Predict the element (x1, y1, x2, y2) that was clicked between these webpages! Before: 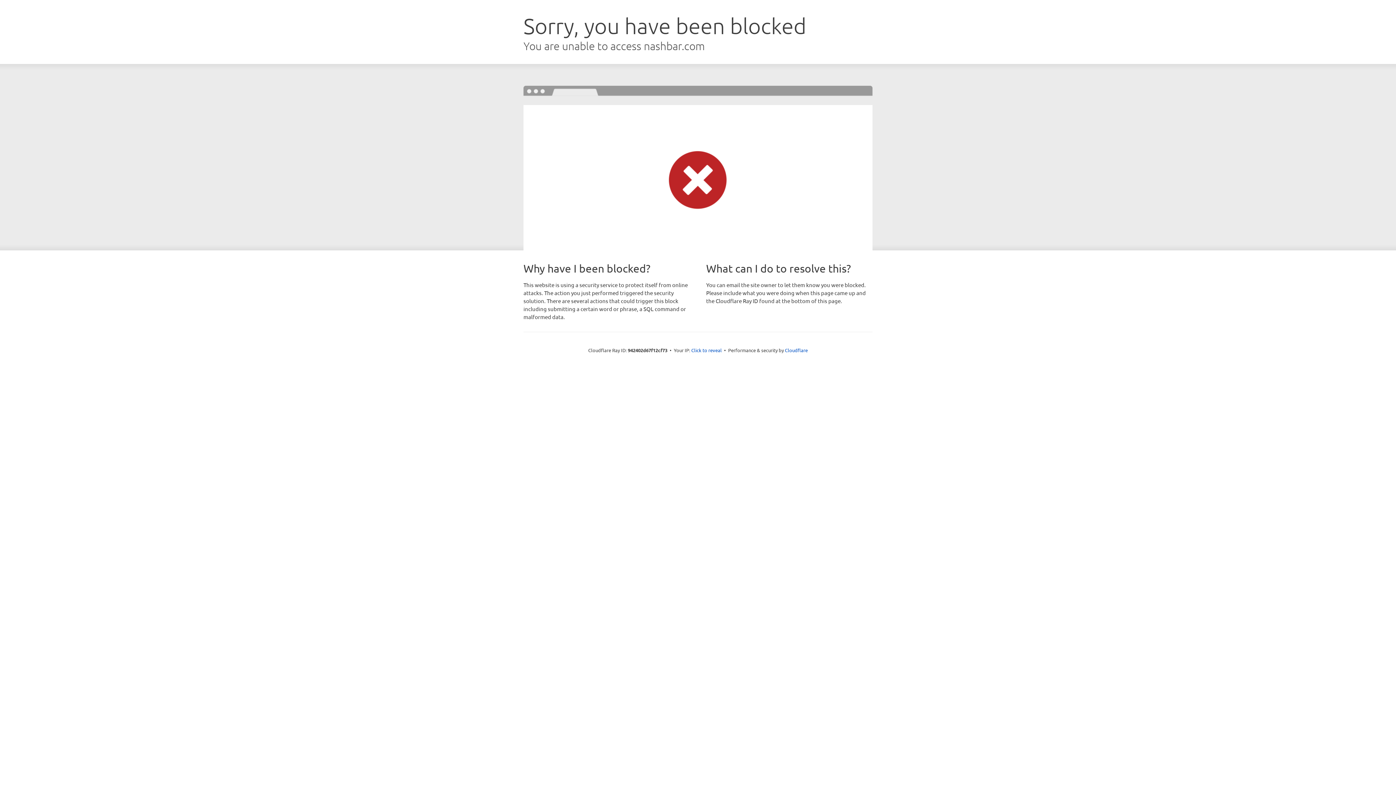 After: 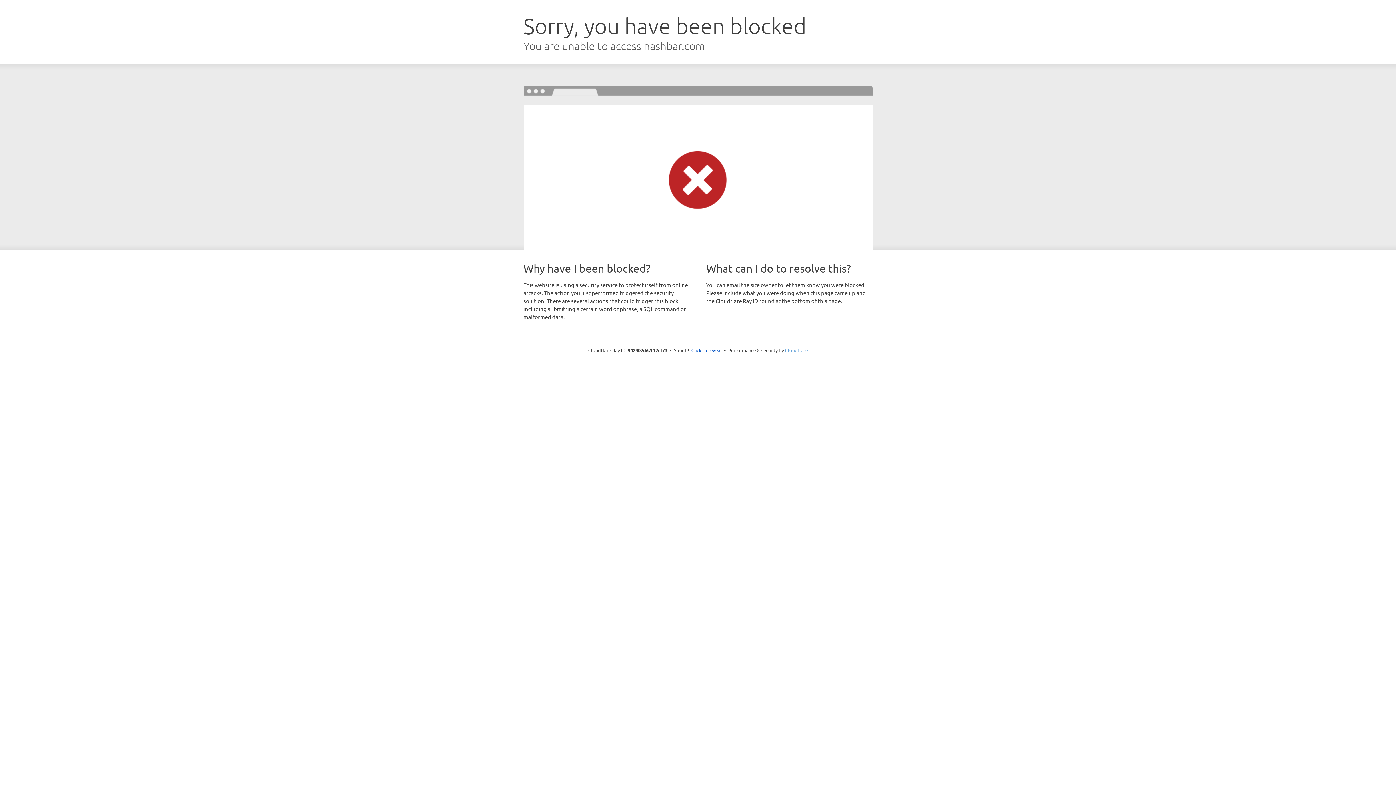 Action: bbox: (785, 347, 808, 353) label: Cloudflare